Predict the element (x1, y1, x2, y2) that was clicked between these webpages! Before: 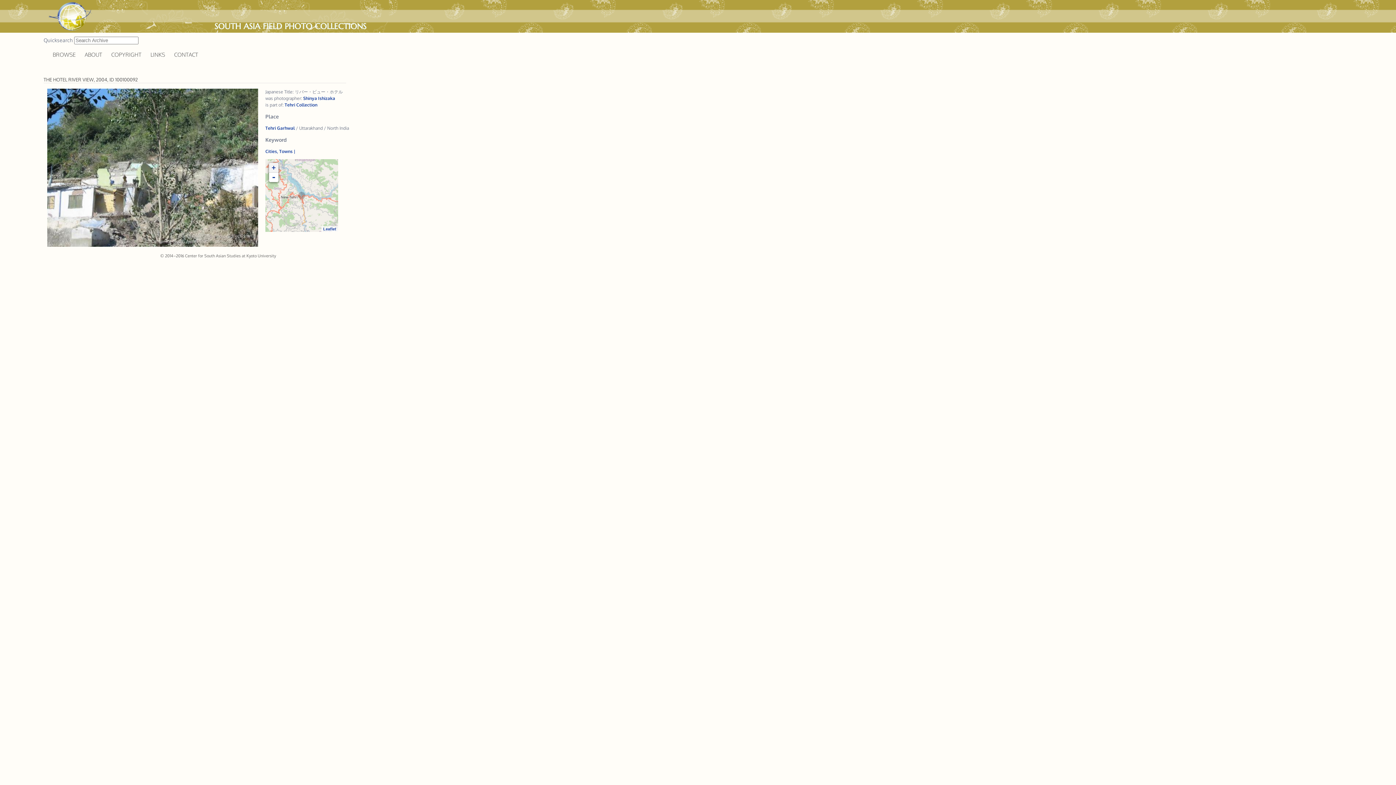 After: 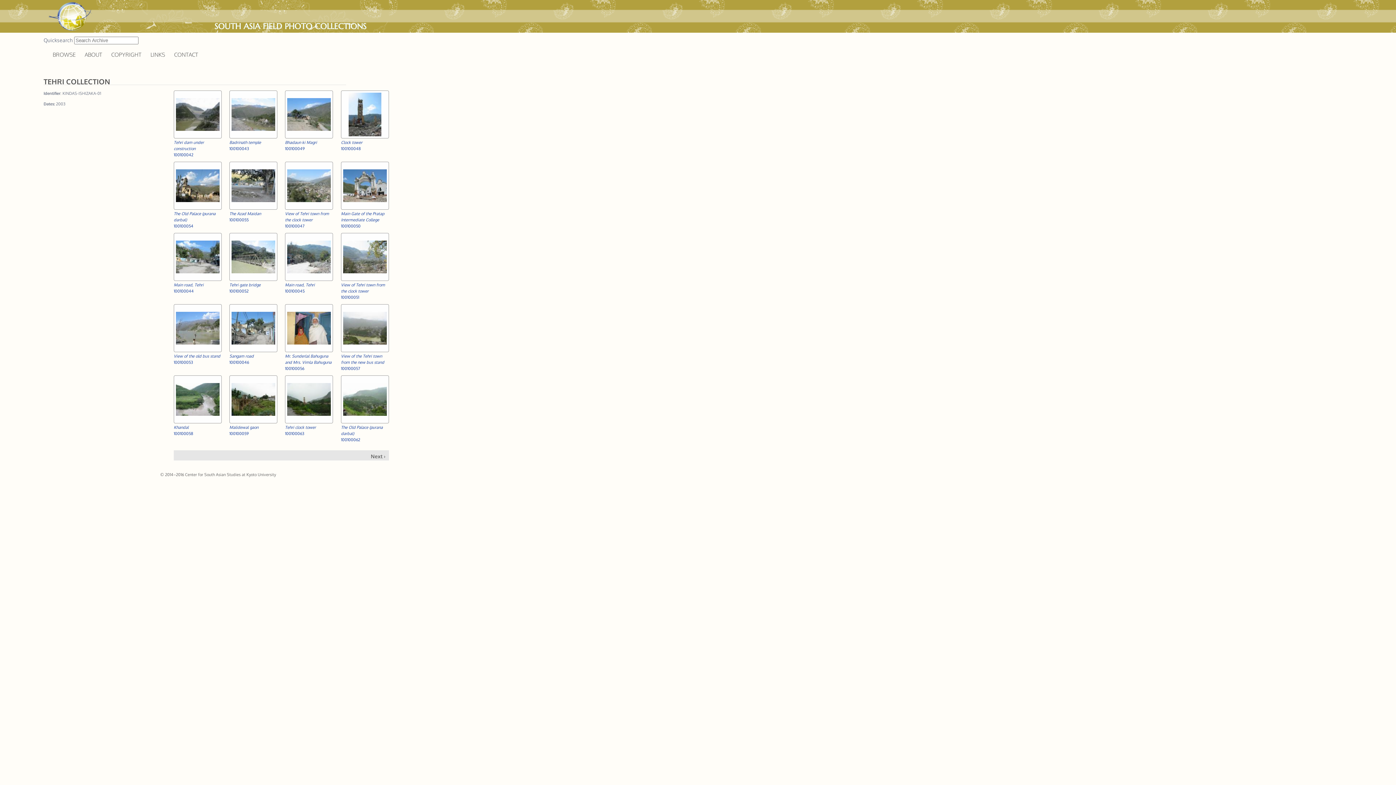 Action: label: Tehri Collection bbox: (284, 102, 317, 107)